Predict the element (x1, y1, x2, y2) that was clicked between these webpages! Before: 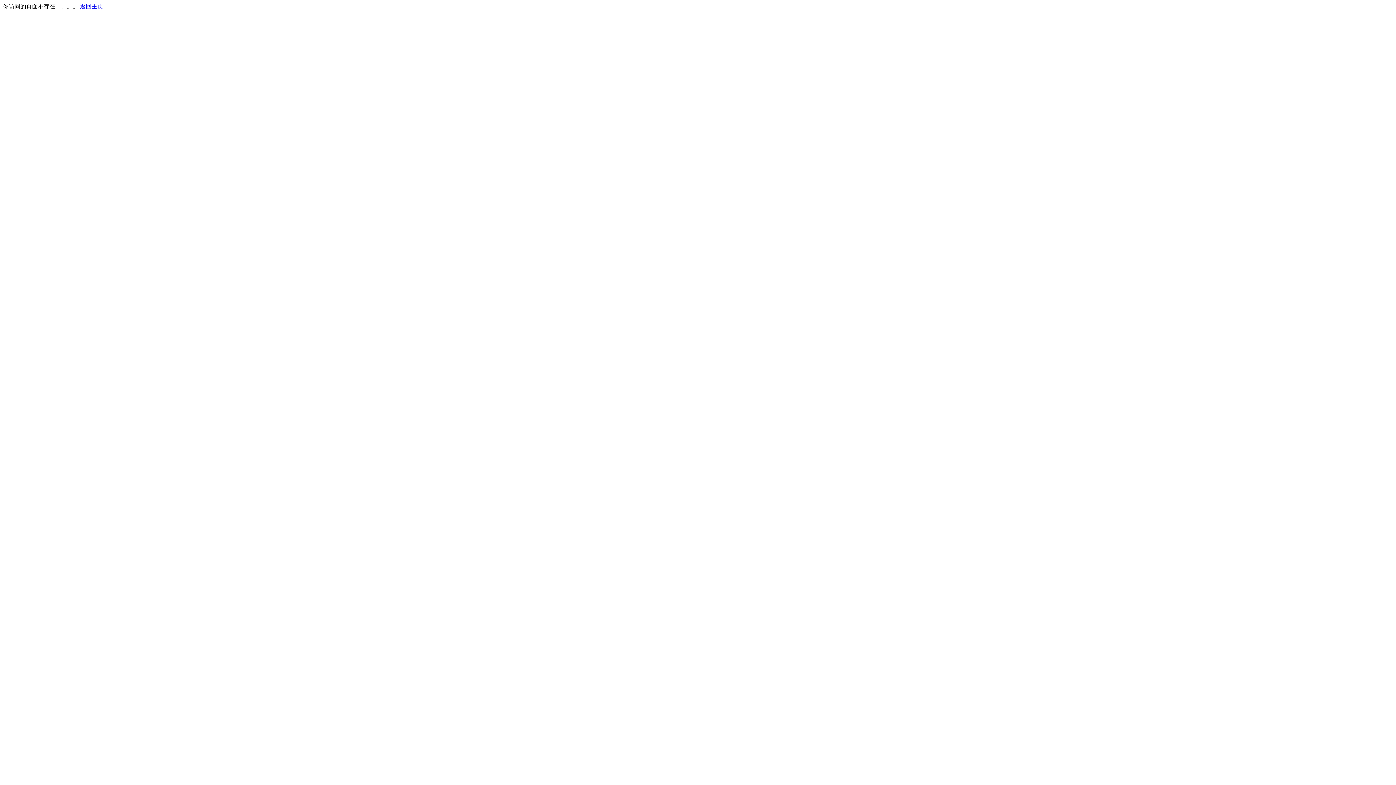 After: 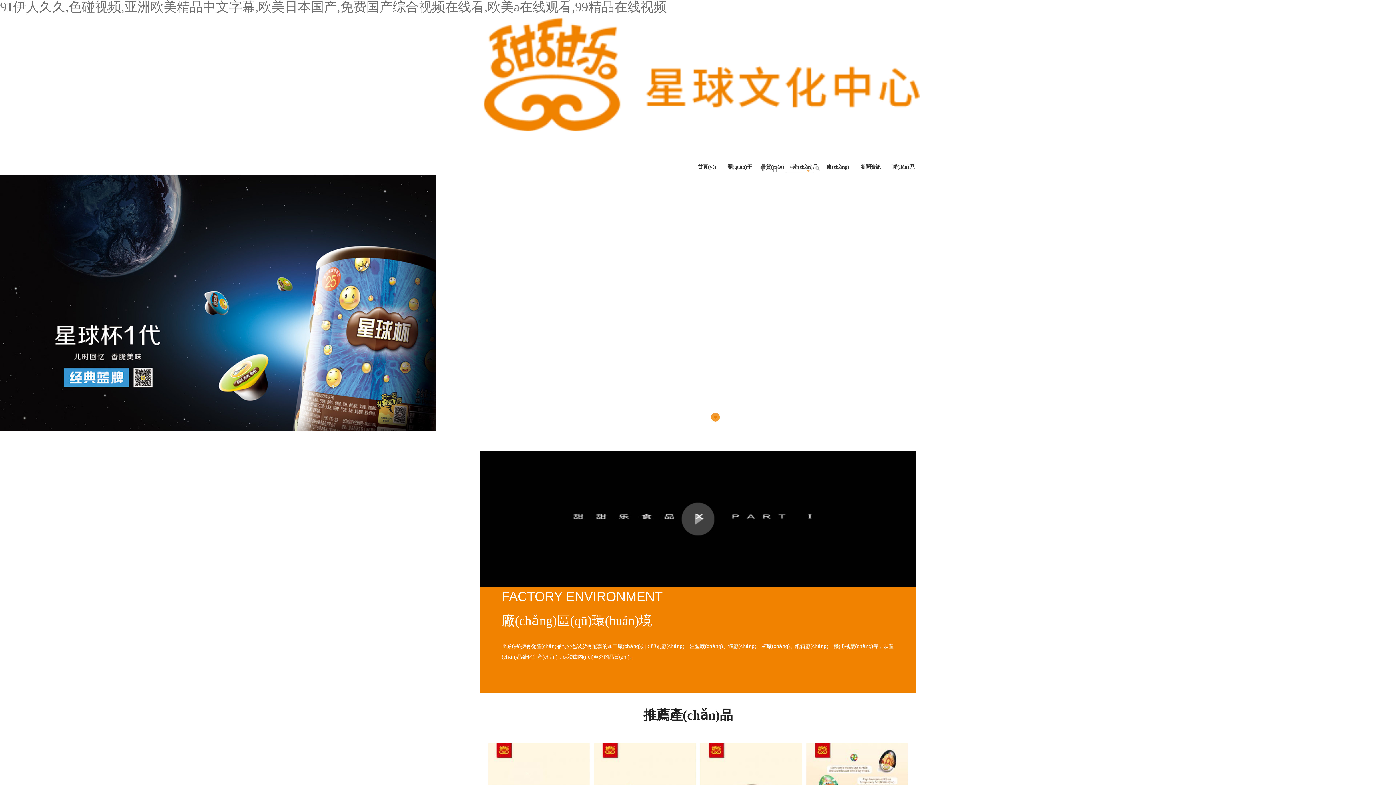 Action: label: 返回主页 bbox: (80, 3, 103, 9)